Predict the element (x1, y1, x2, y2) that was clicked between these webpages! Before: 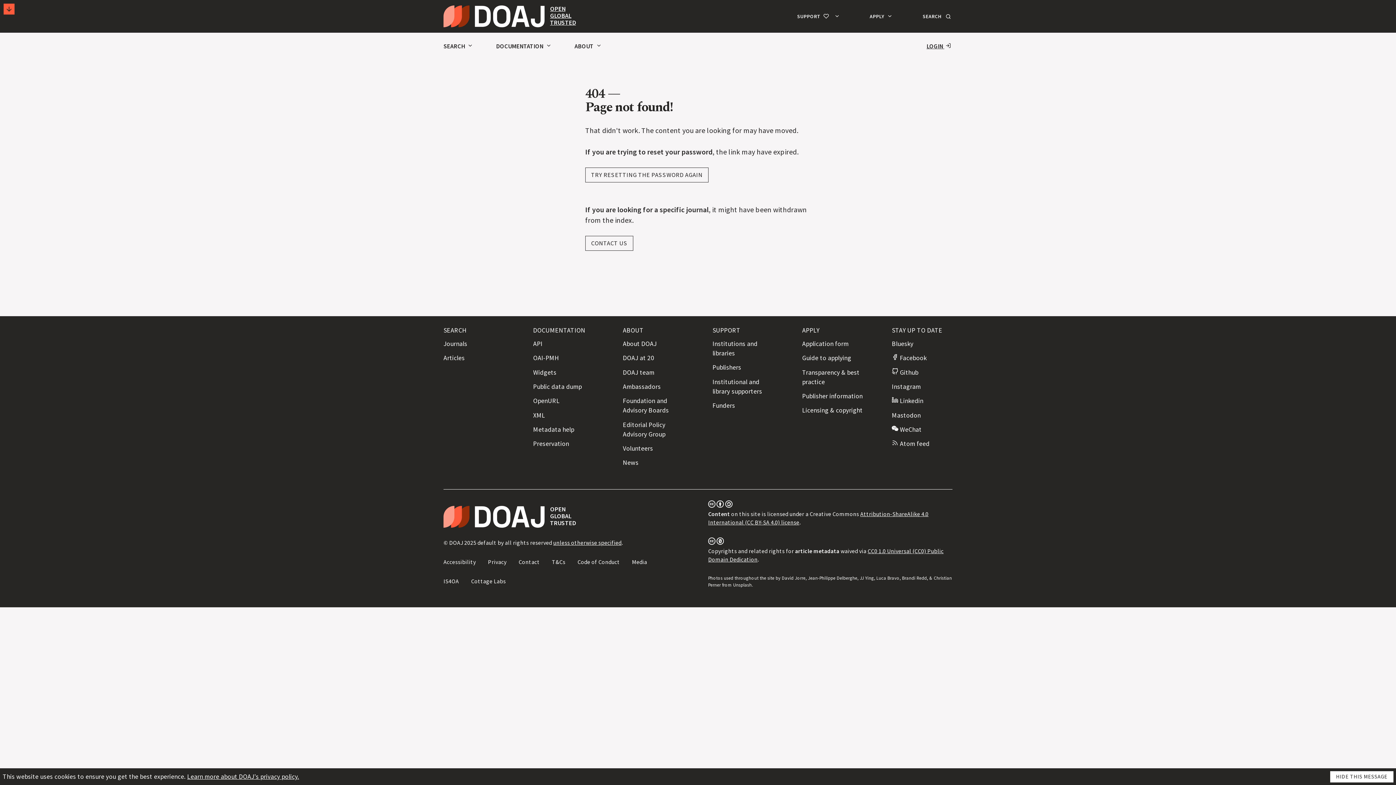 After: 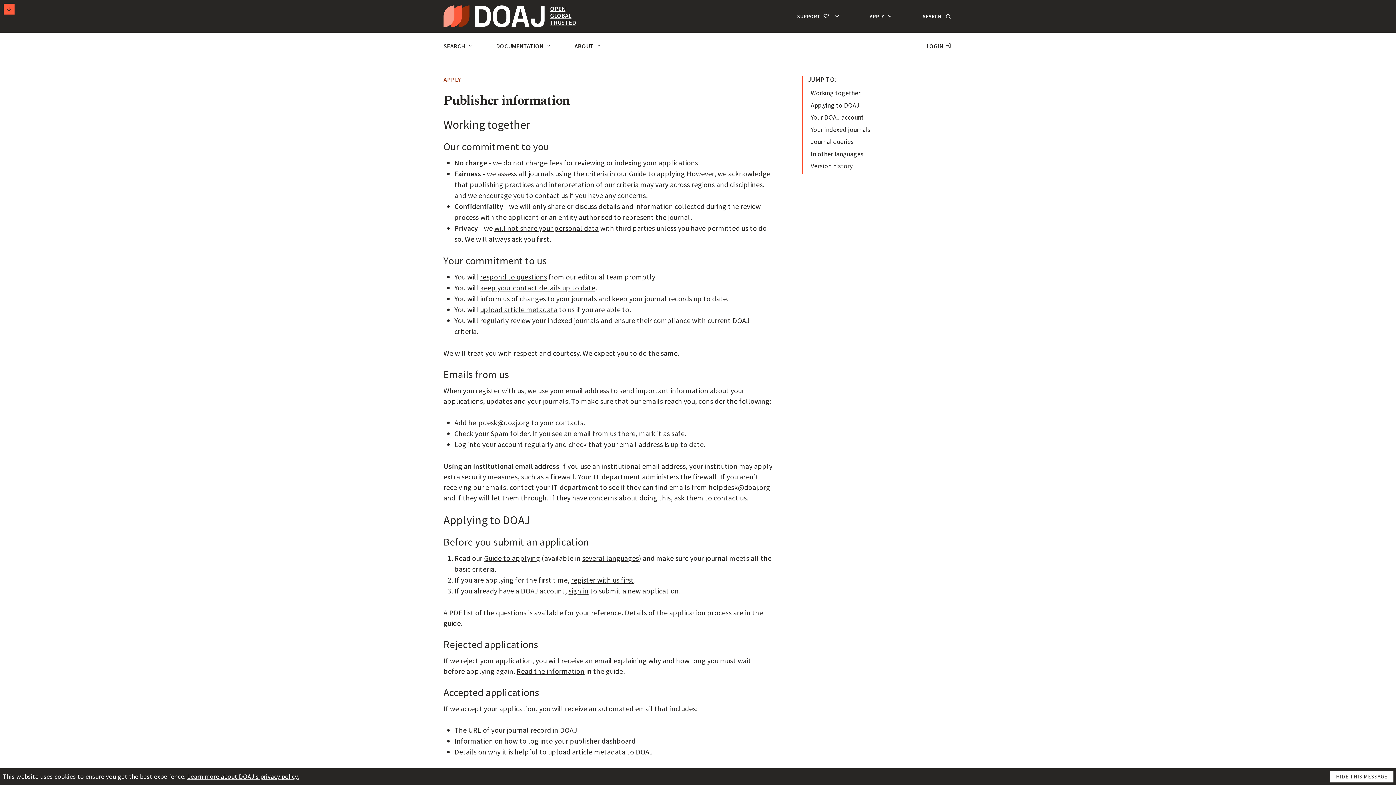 Action: bbox: (802, 392, 862, 400) label: Publisher information